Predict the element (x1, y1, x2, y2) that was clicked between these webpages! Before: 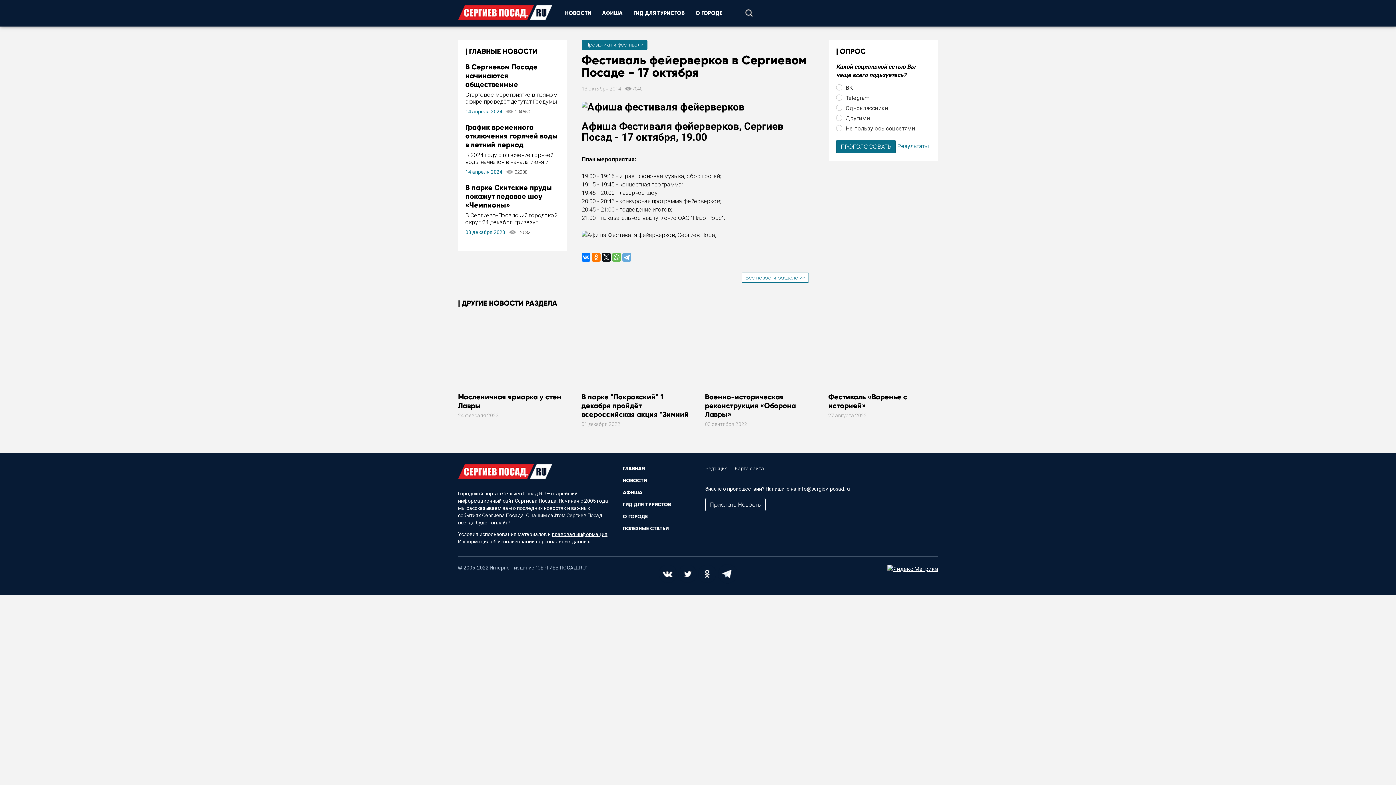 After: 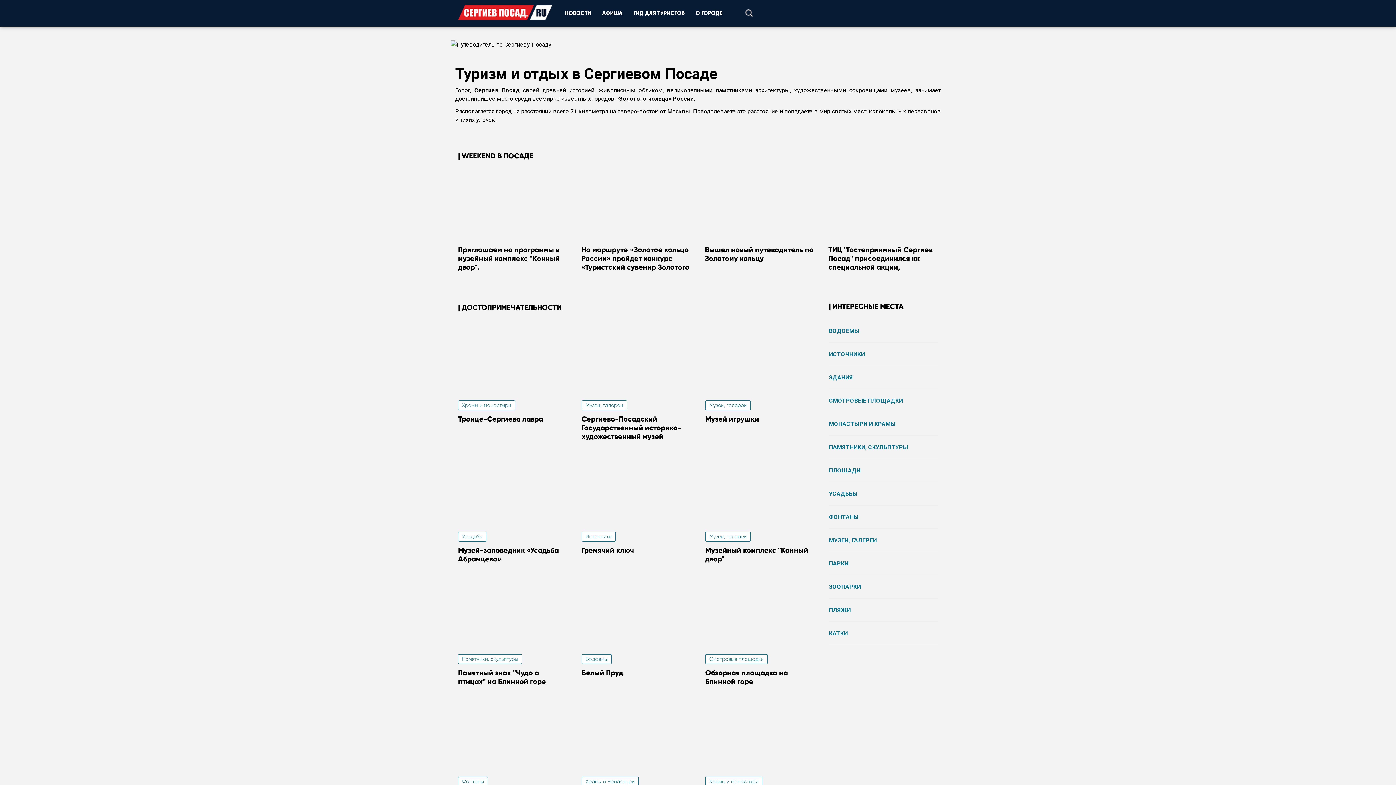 Action: label: ГИД ДЛЯ ТУРИСТОВ bbox: (623, 501, 671, 508)